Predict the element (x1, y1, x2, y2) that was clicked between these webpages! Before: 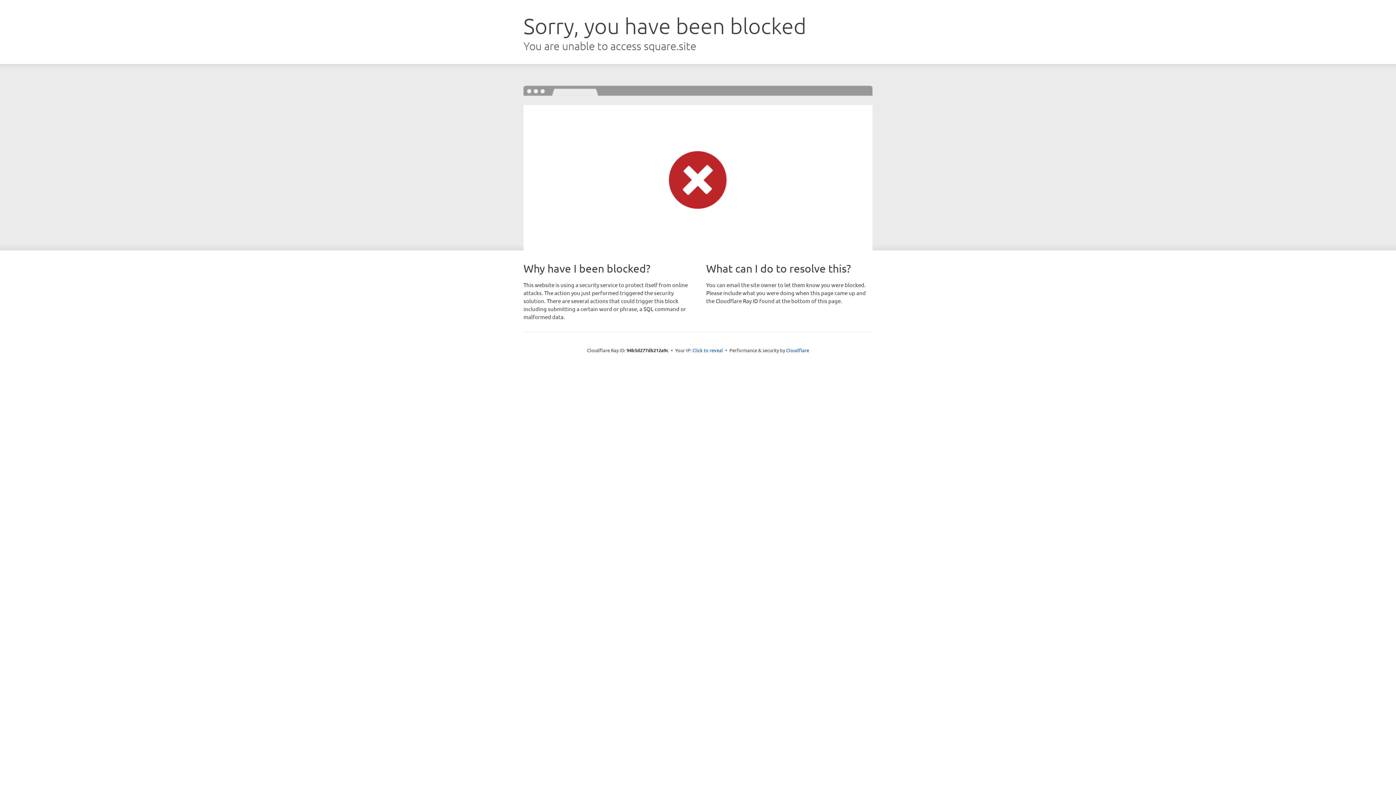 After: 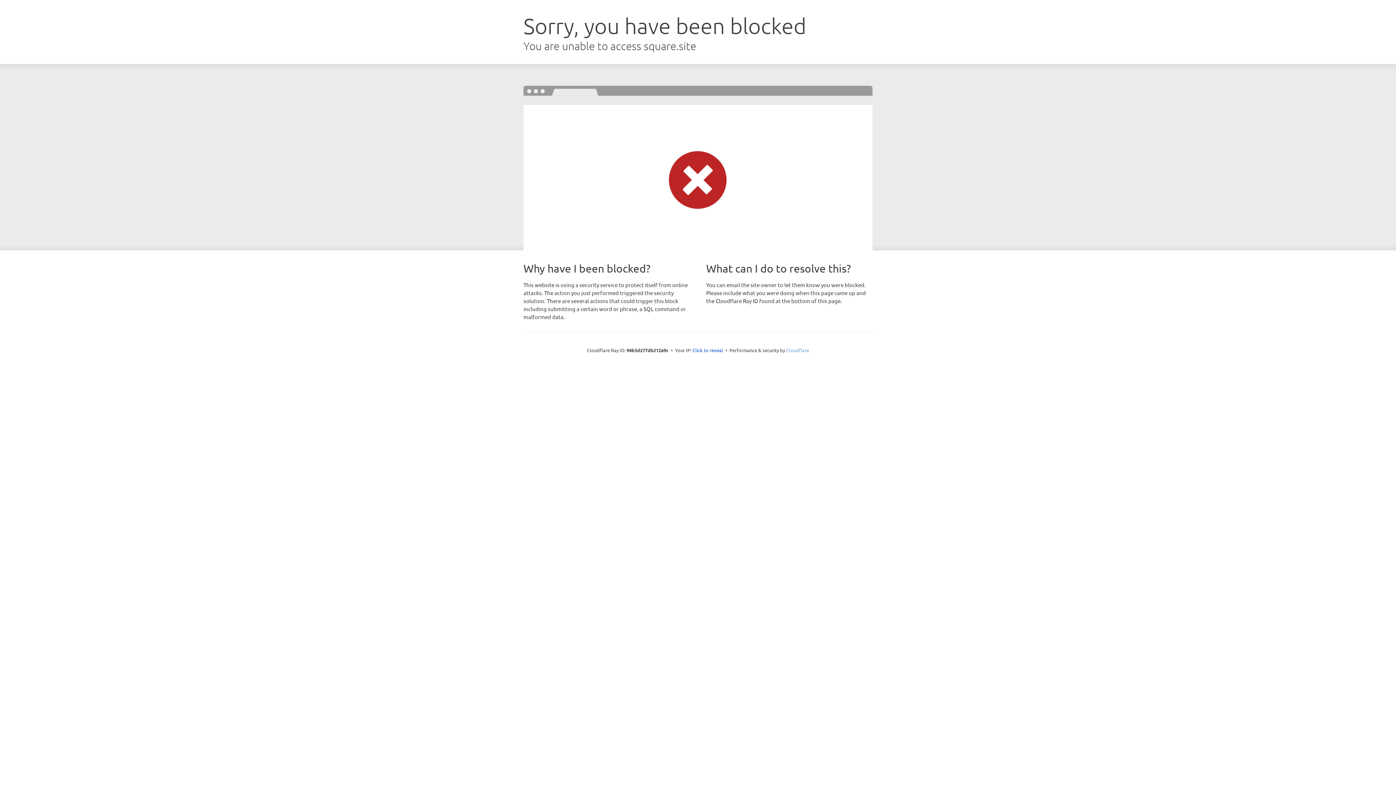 Action: label: Cloudflare bbox: (786, 347, 809, 353)